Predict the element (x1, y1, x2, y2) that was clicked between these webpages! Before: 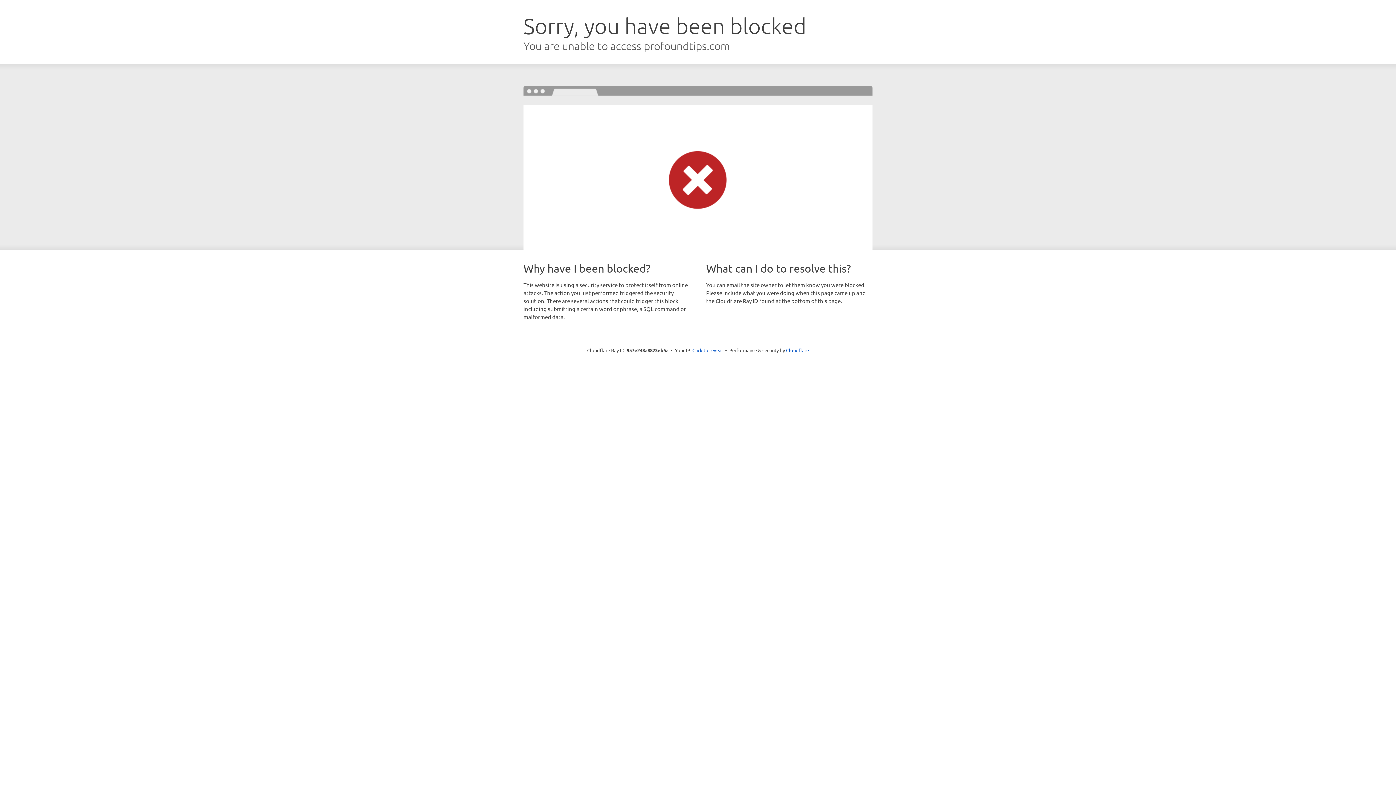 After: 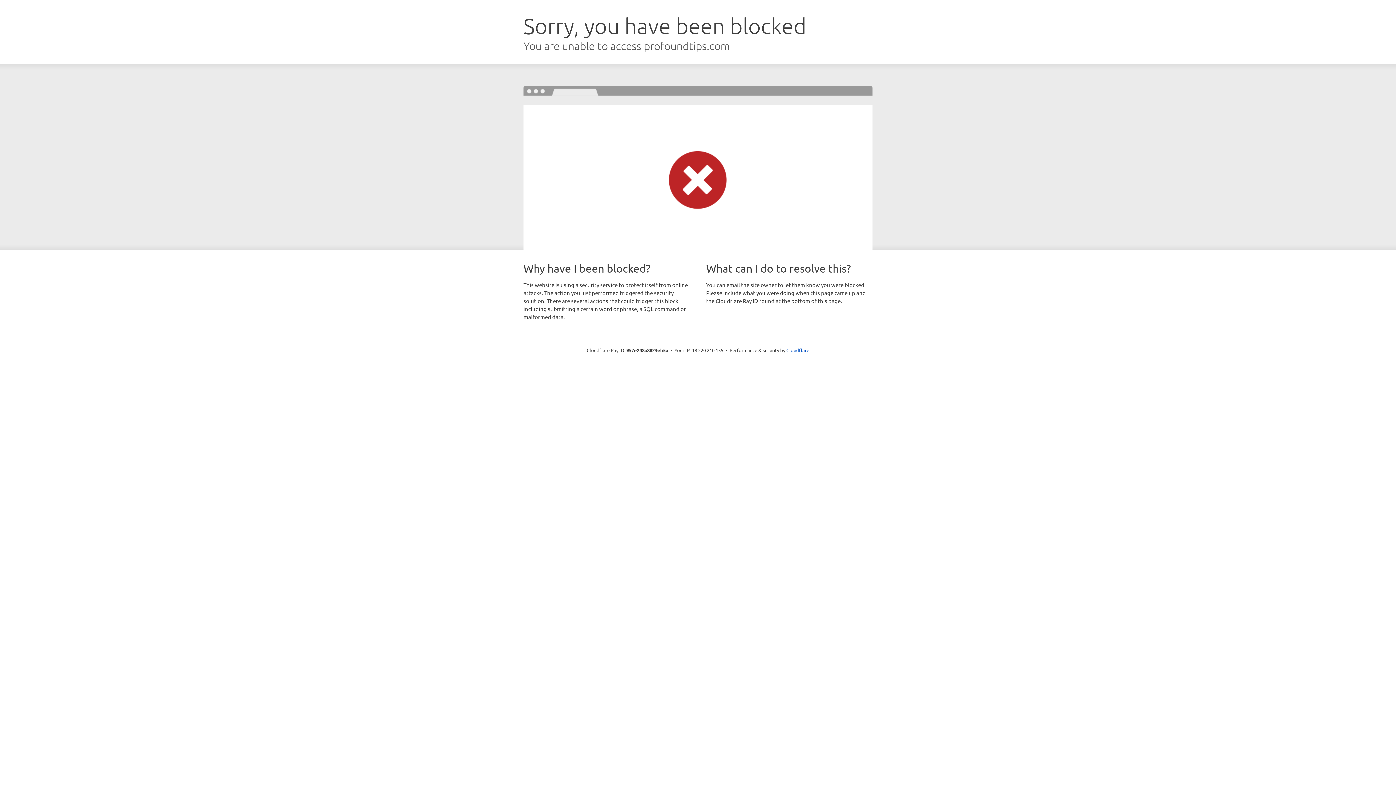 Action: label: Click to reveal bbox: (692, 346, 723, 353)